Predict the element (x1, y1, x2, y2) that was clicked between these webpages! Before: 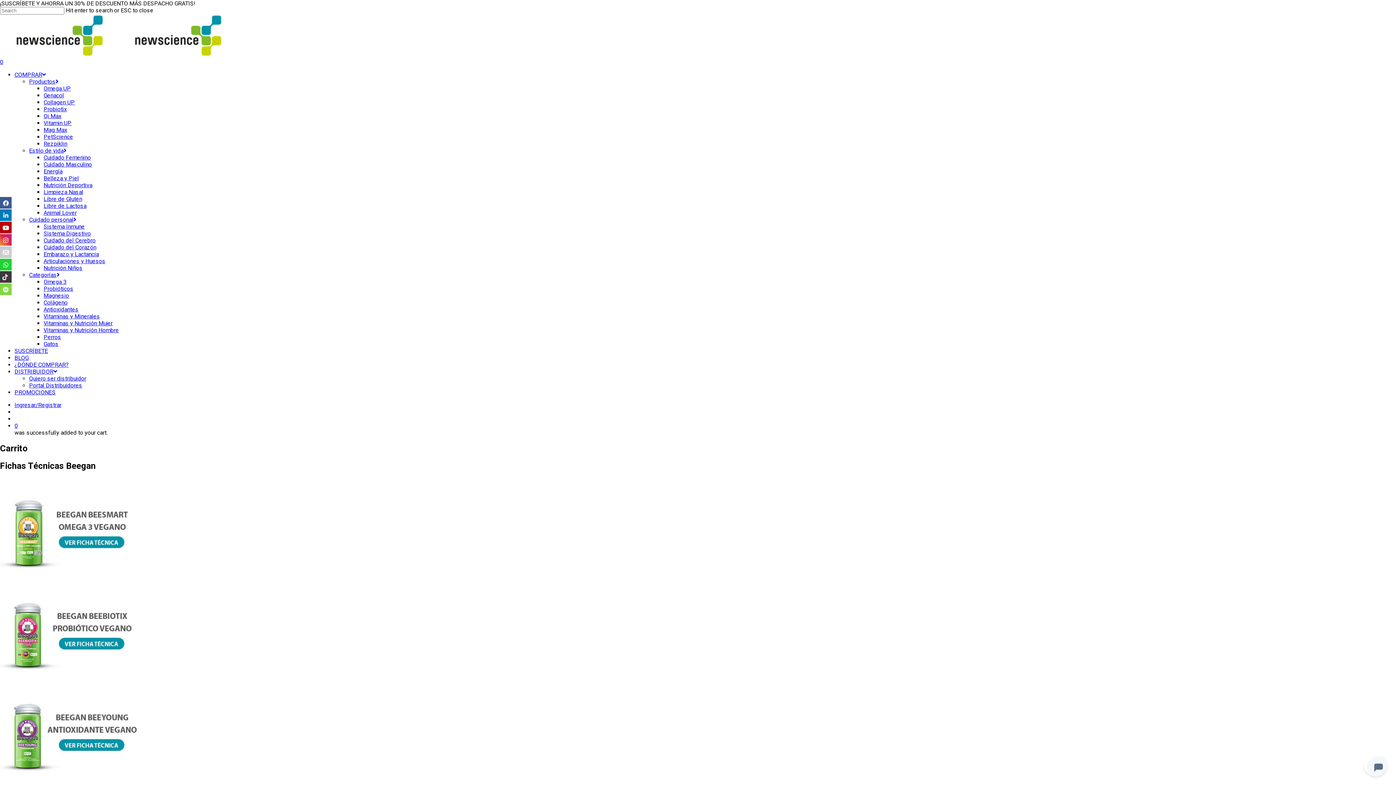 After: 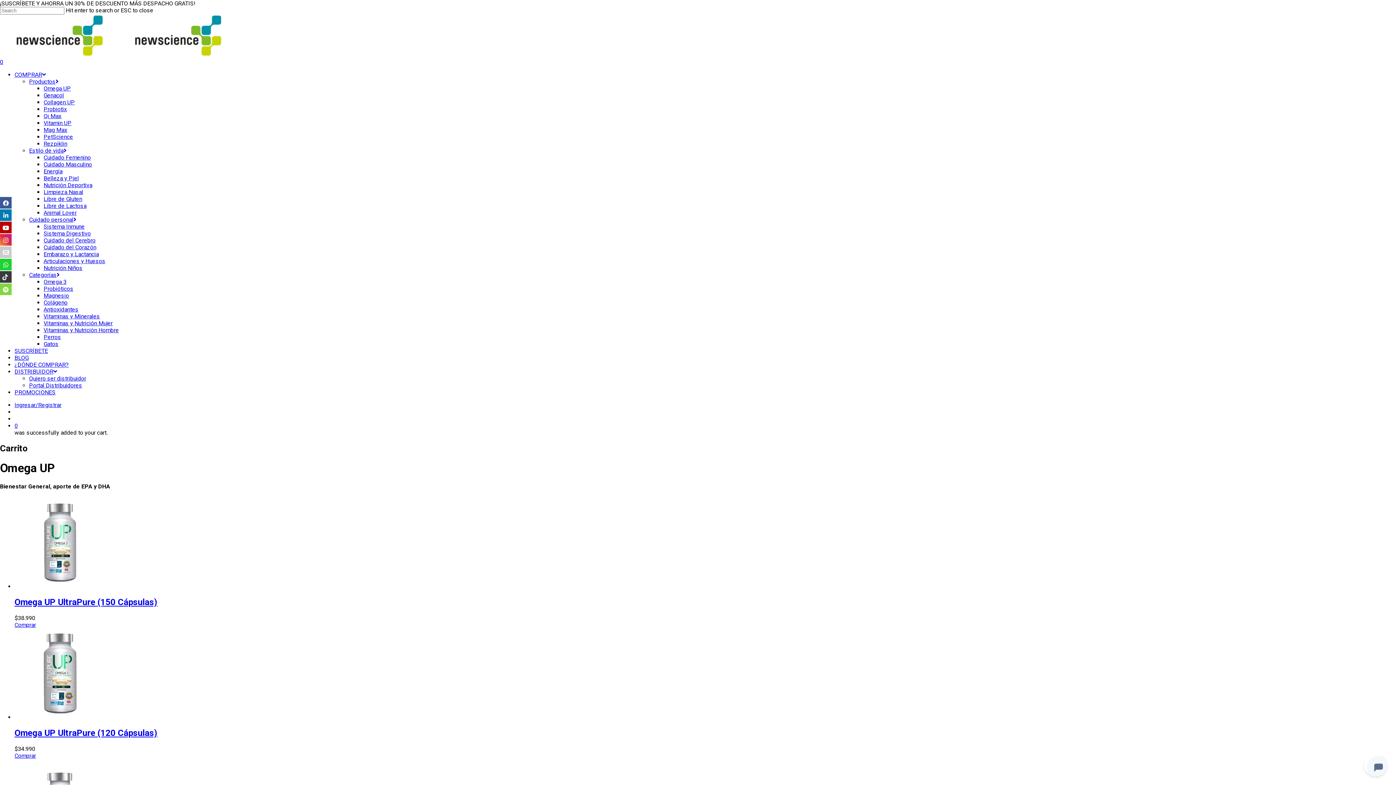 Action: label: Omega UP bbox: (43, 85, 70, 92)